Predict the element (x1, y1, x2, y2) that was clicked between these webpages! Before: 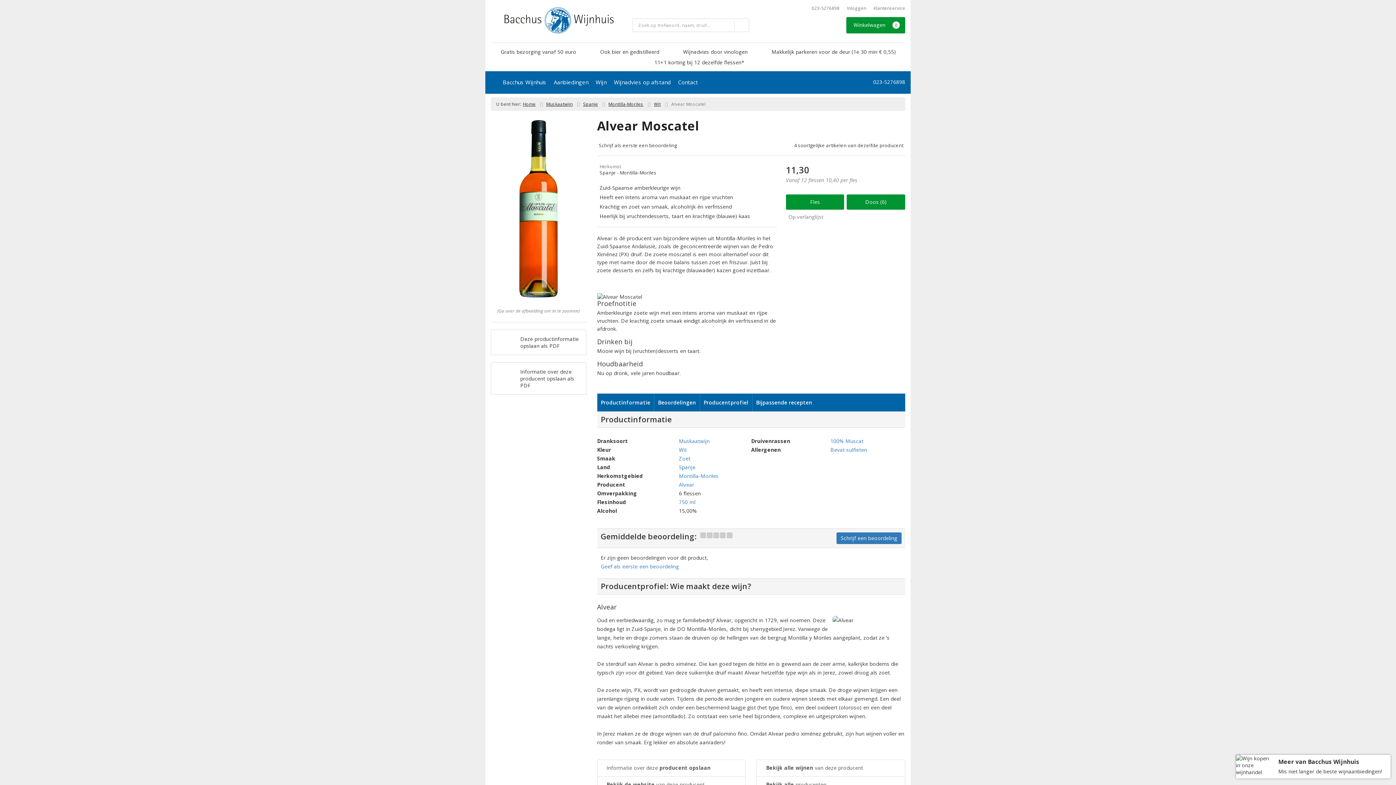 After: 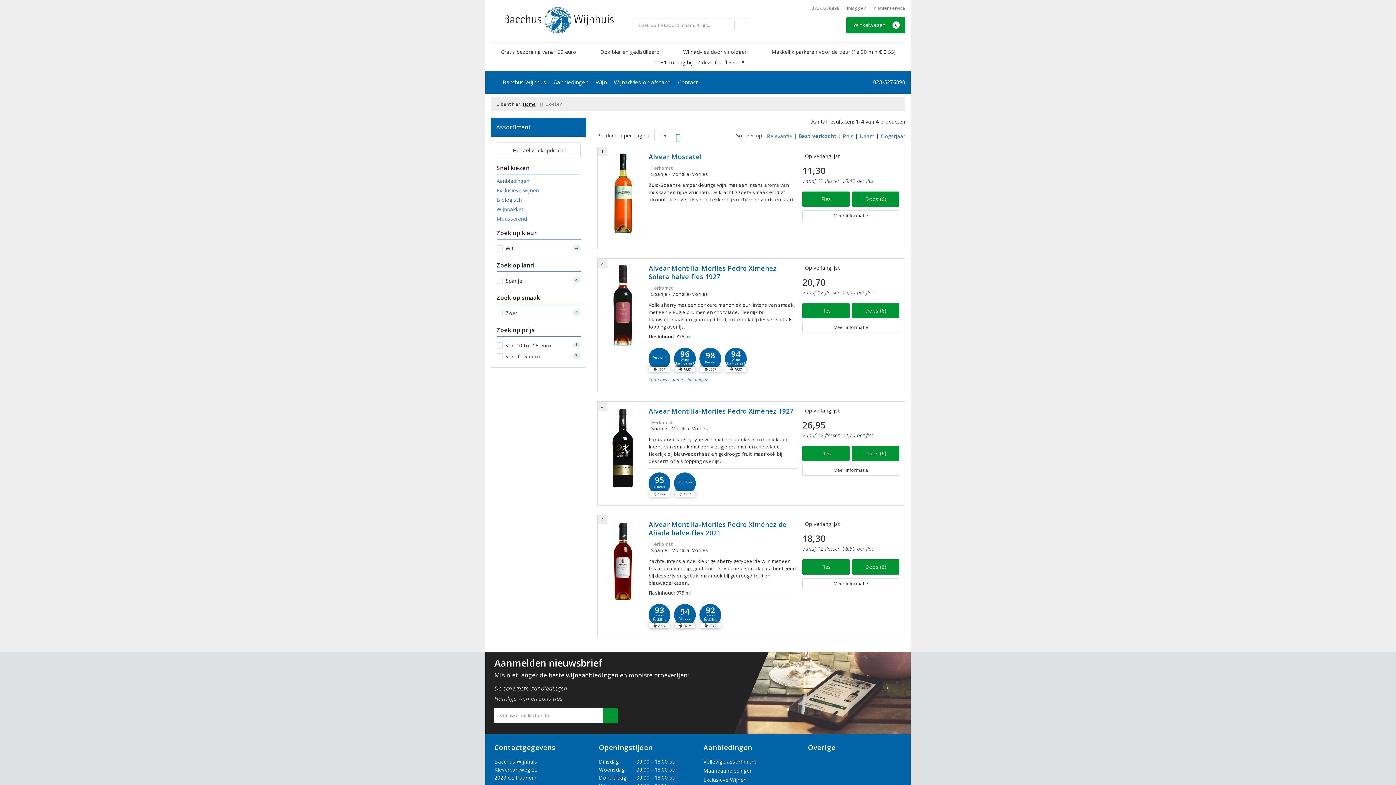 Action: bbox: (597, 163, 777, 176) label: Herkomst
Spanje - Montilla-Moriles